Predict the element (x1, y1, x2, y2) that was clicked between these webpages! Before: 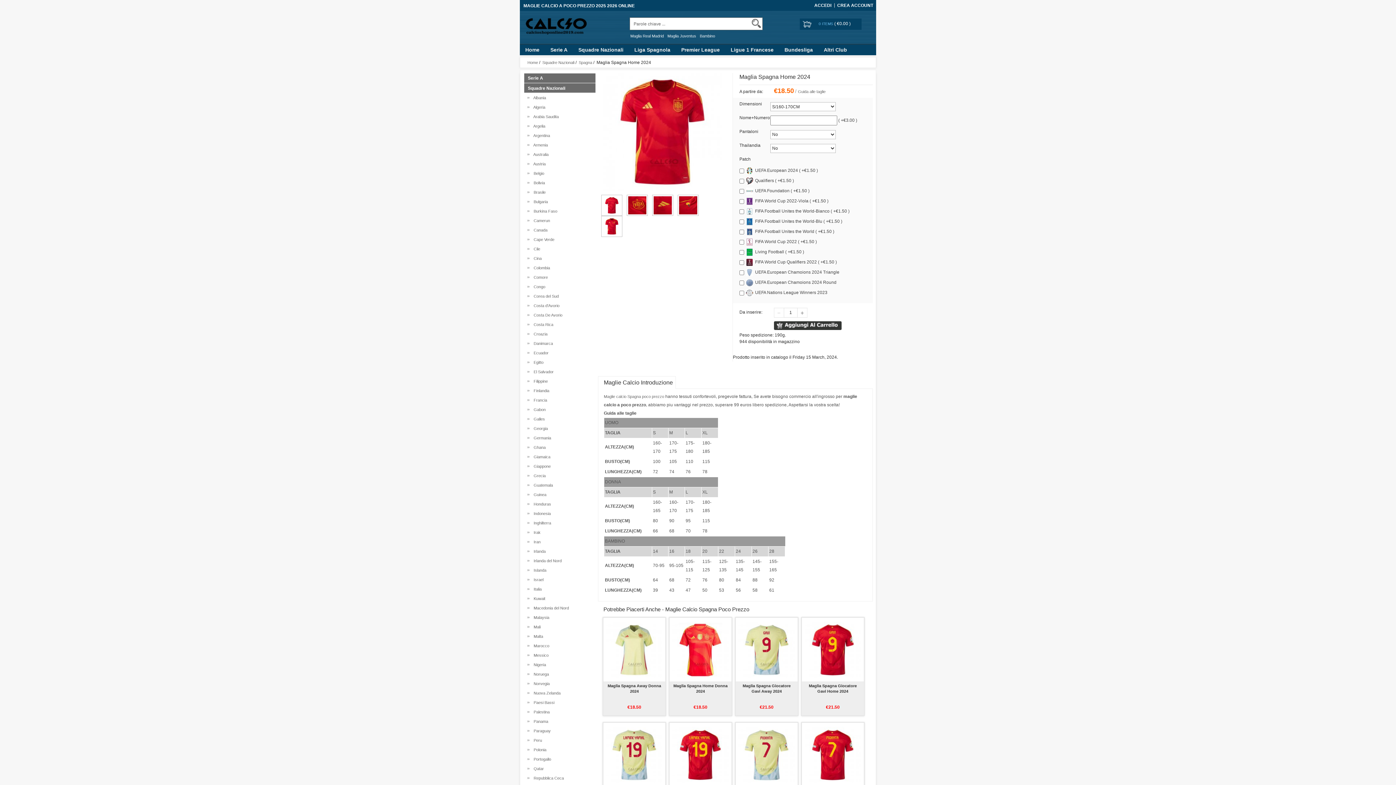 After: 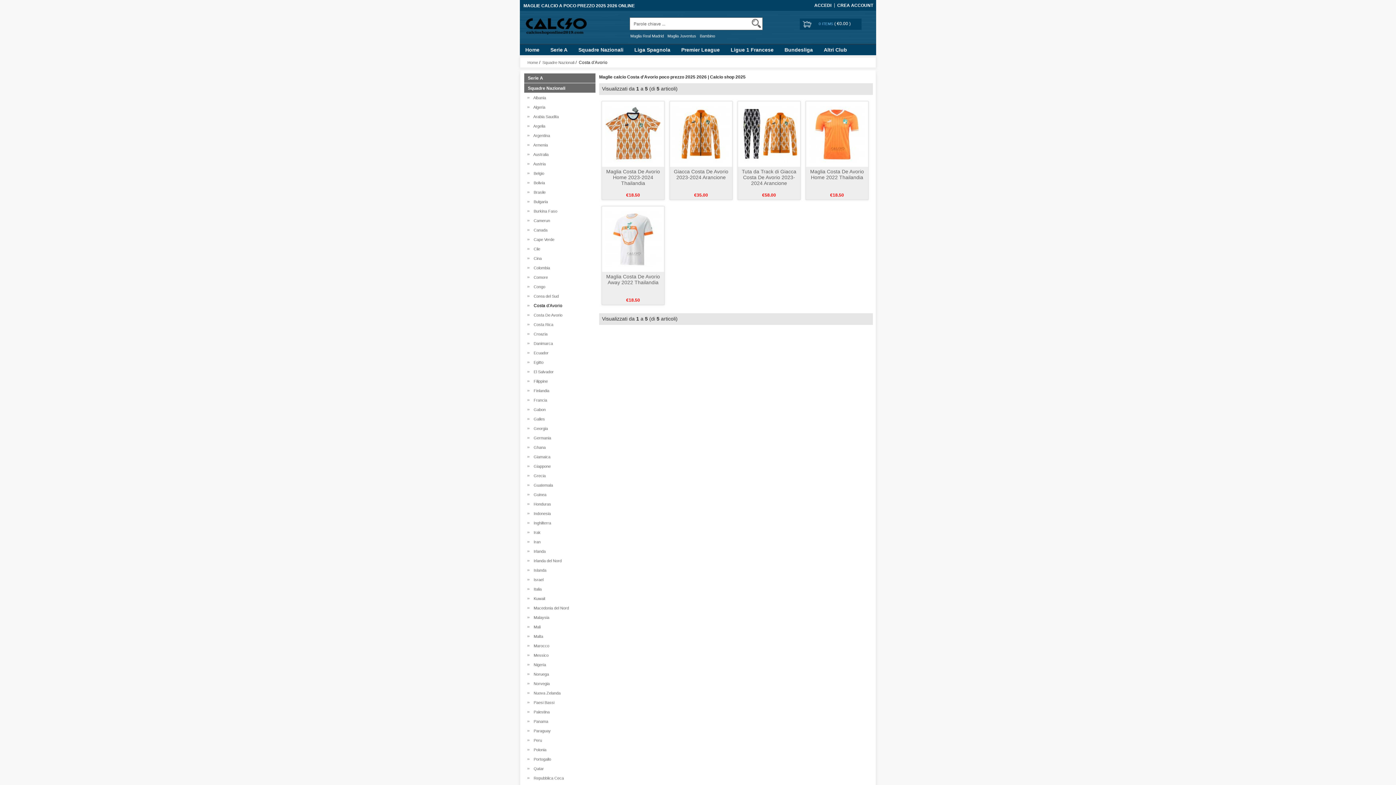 Action: label:   Costa d'Avorio bbox: (531, 303, 559, 308)